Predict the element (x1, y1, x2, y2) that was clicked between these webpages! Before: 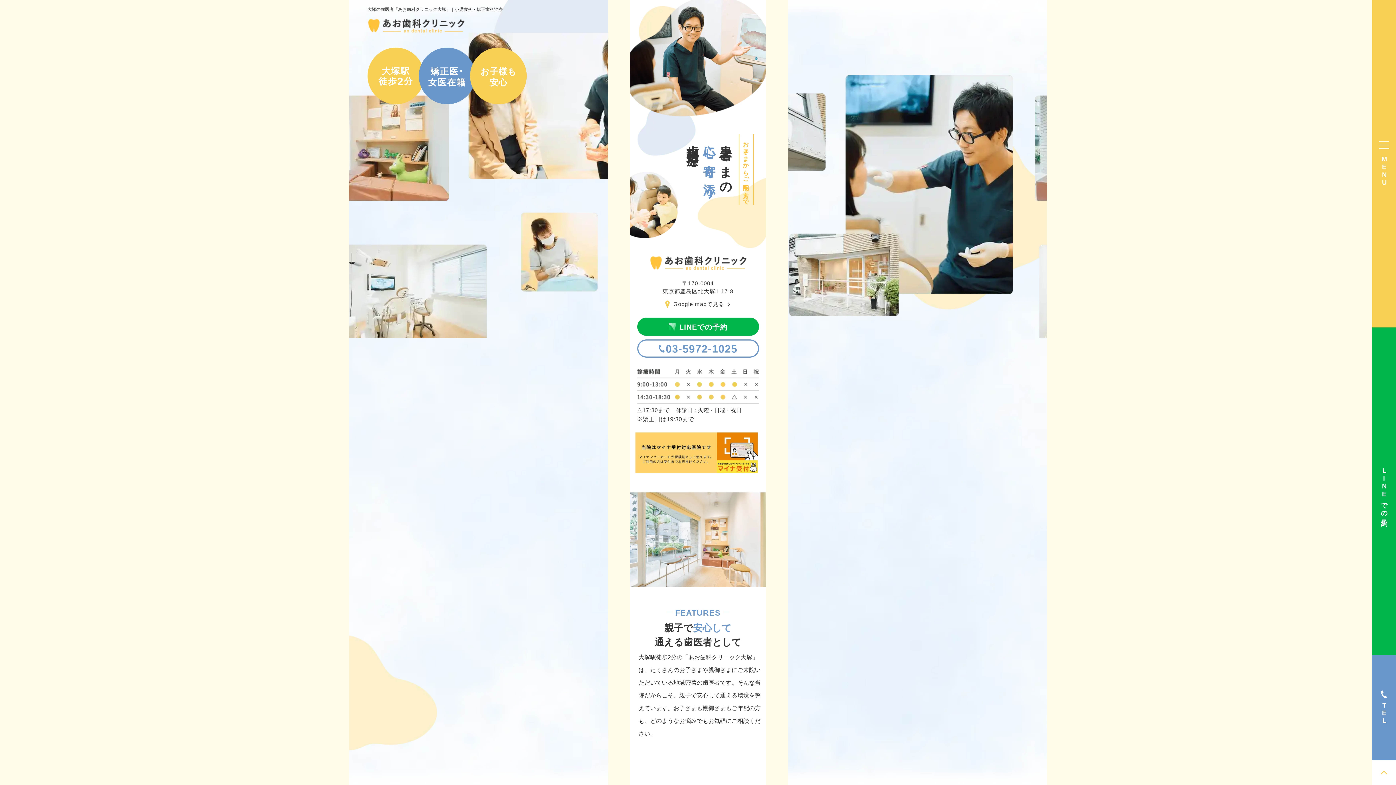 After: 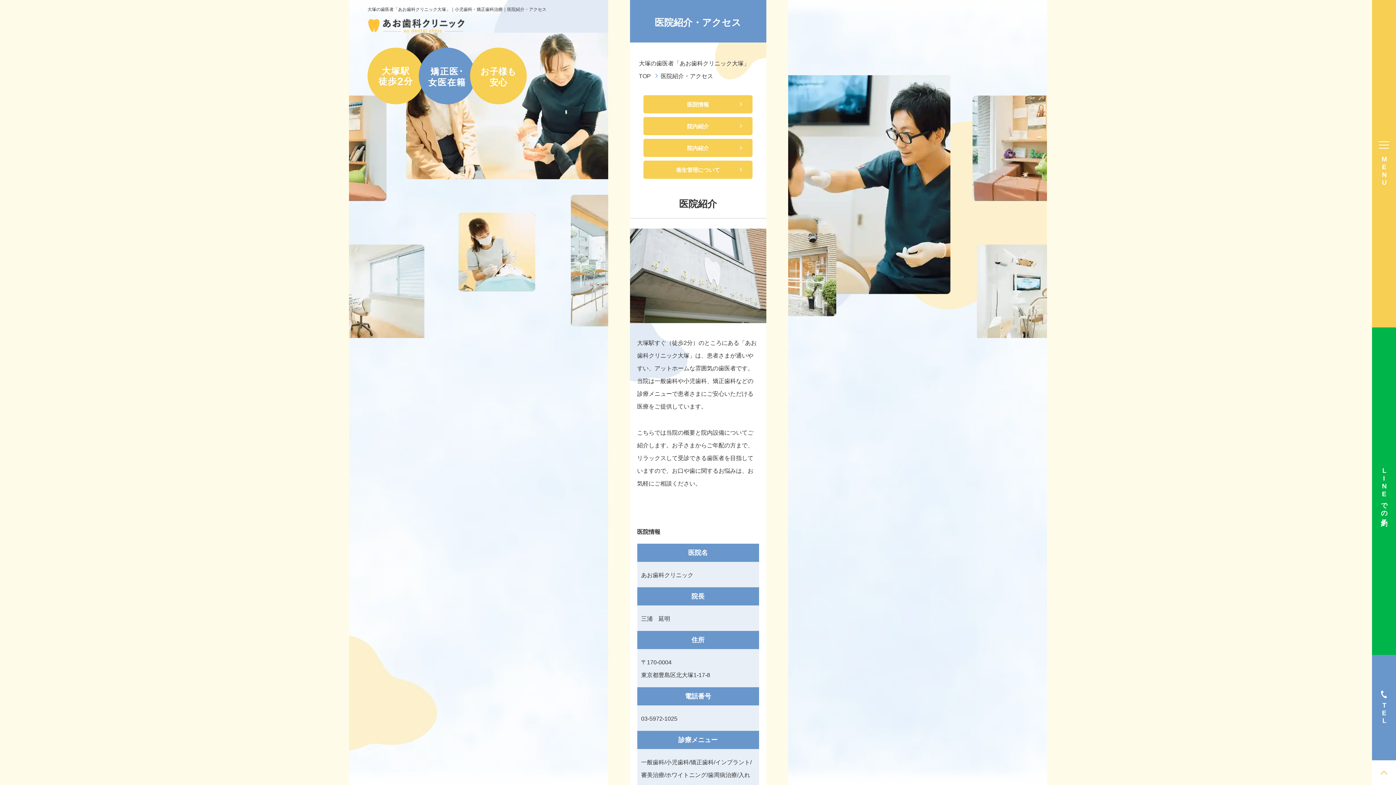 Action: label: 大塚駅
徒歩2分 bbox: (367, 66, 424, 86)